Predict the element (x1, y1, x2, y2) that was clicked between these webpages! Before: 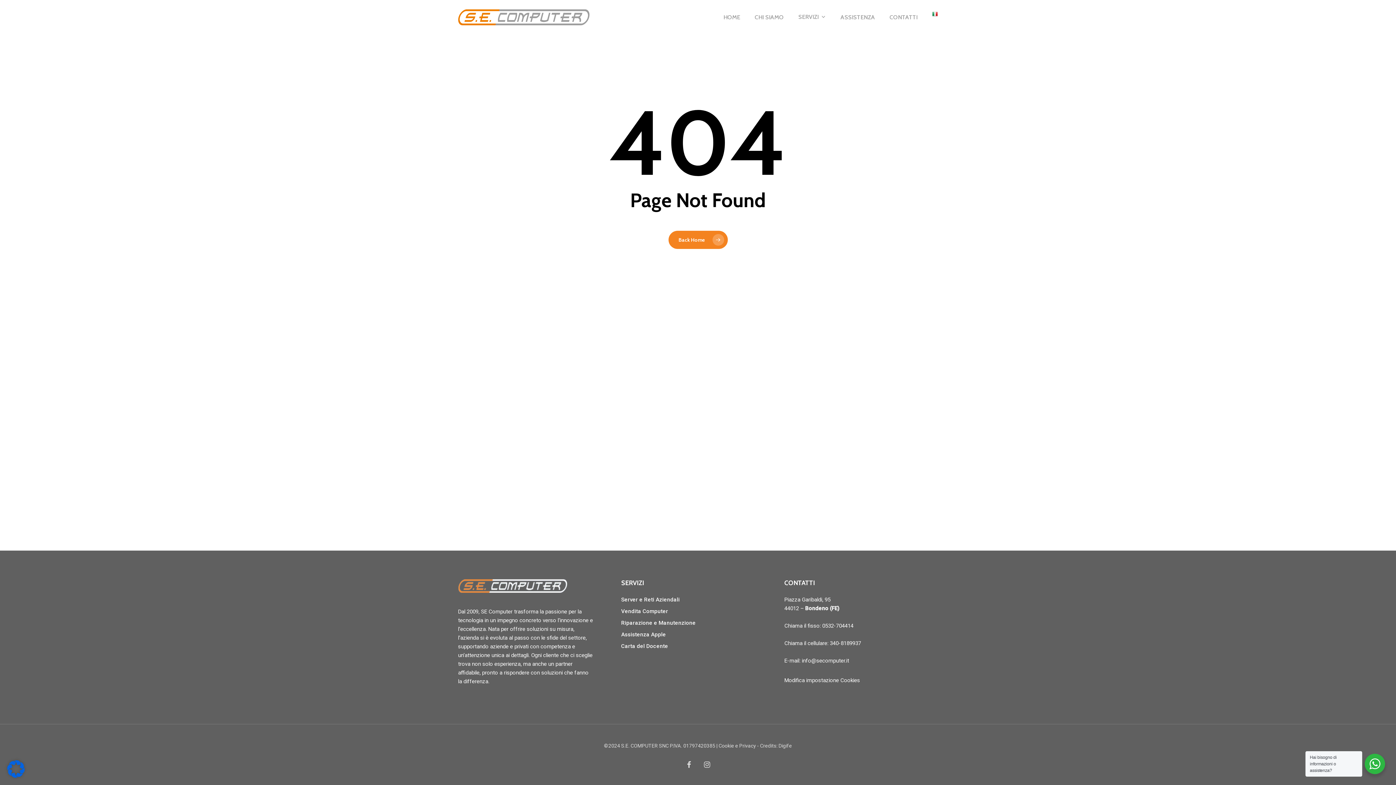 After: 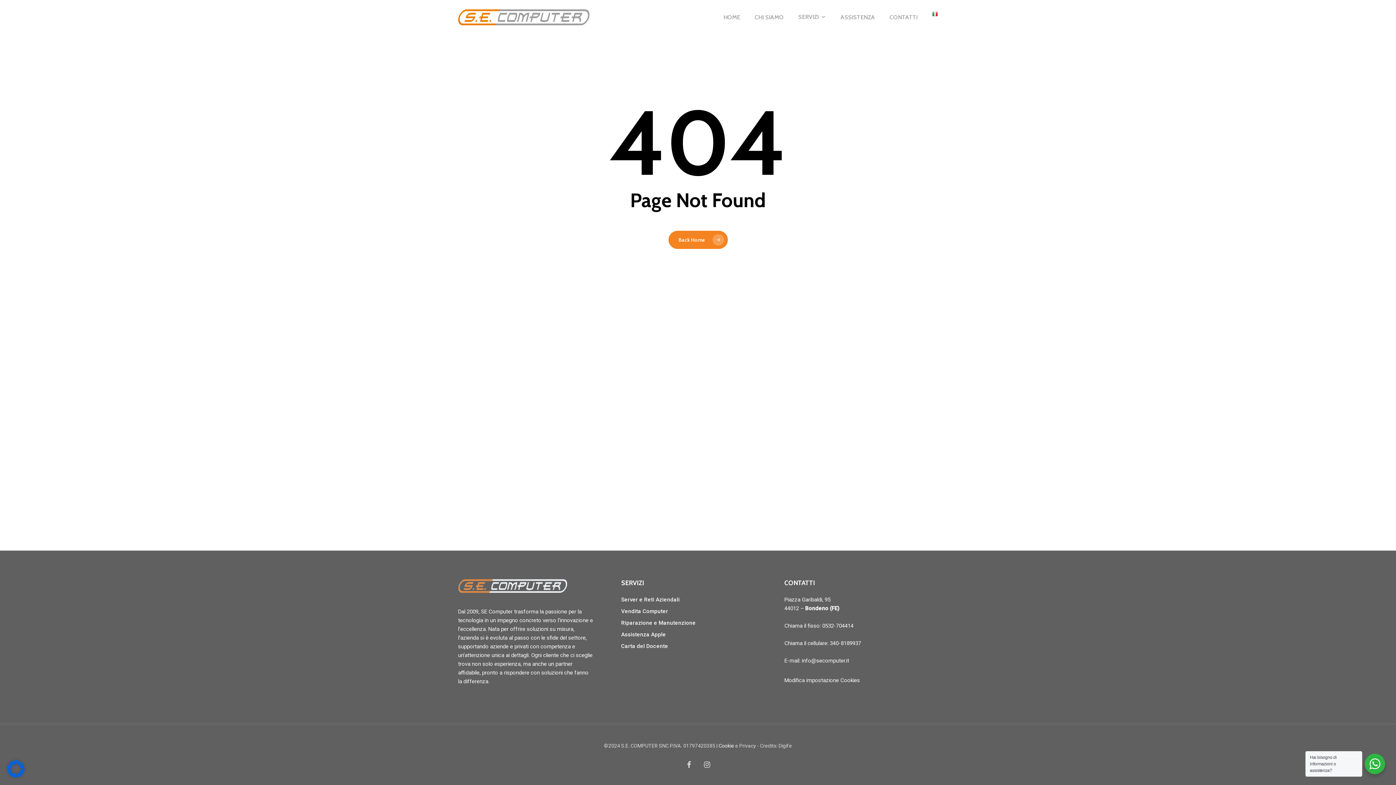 Action: bbox: (718, 743, 734, 749) label: Cookie